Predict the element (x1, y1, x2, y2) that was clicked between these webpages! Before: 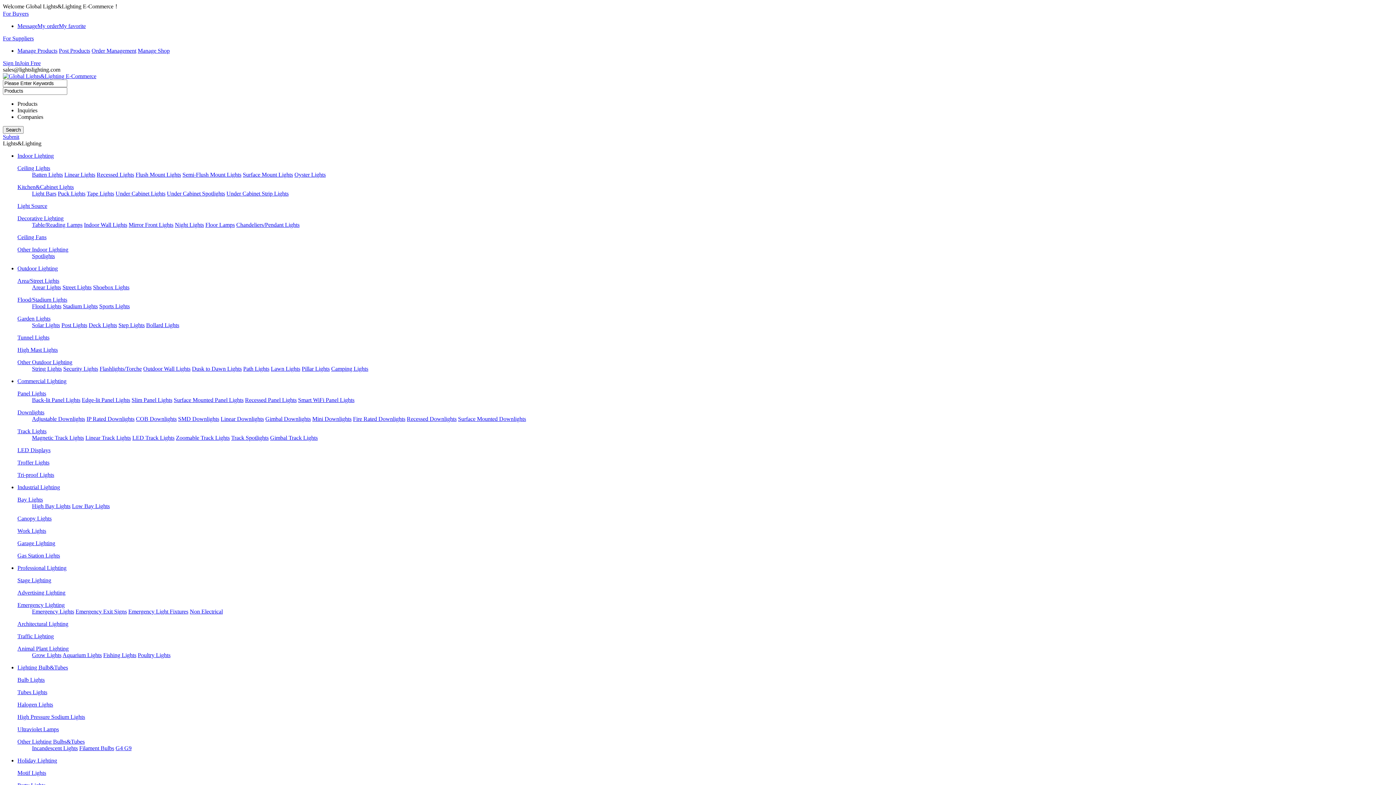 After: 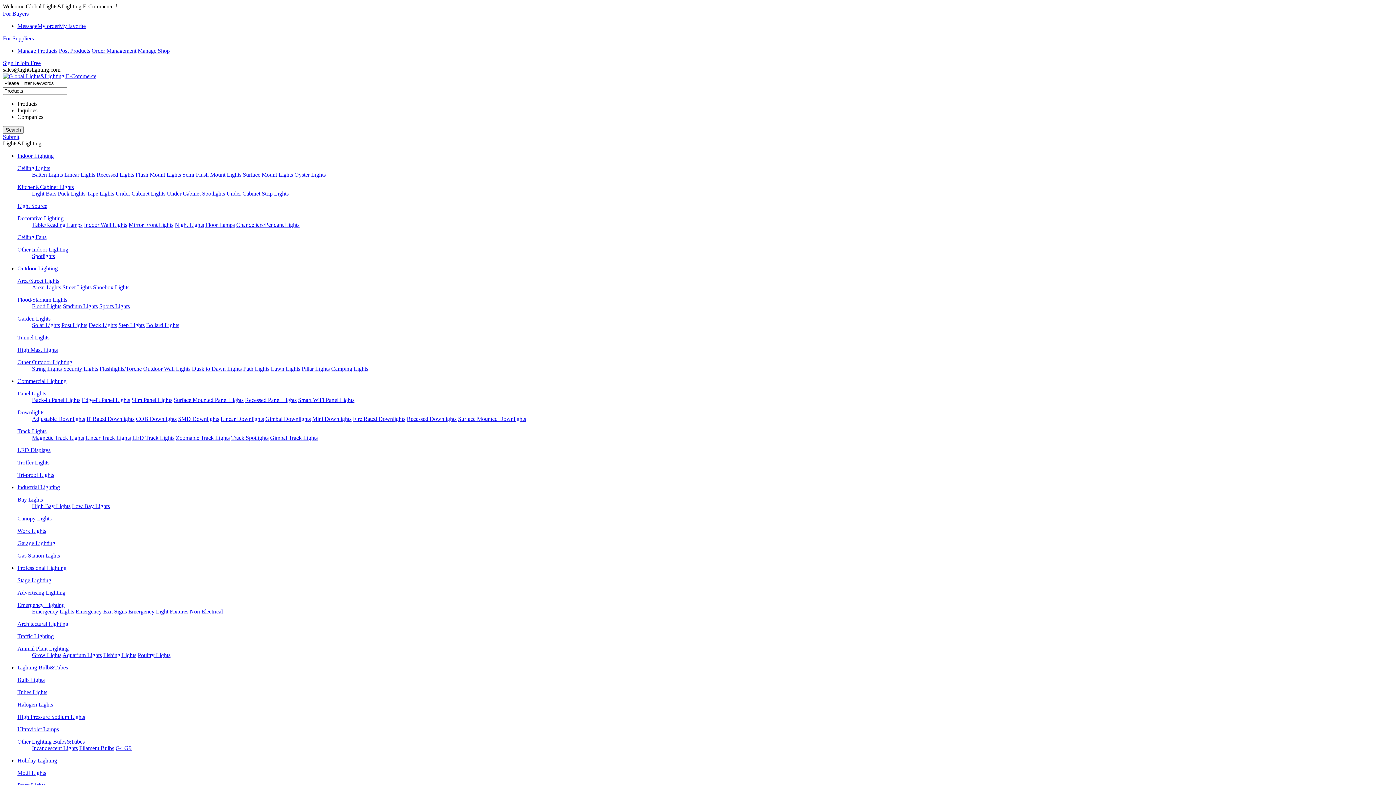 Action: bbox: (17, 602, 64, 608) label: Emergency Lighting